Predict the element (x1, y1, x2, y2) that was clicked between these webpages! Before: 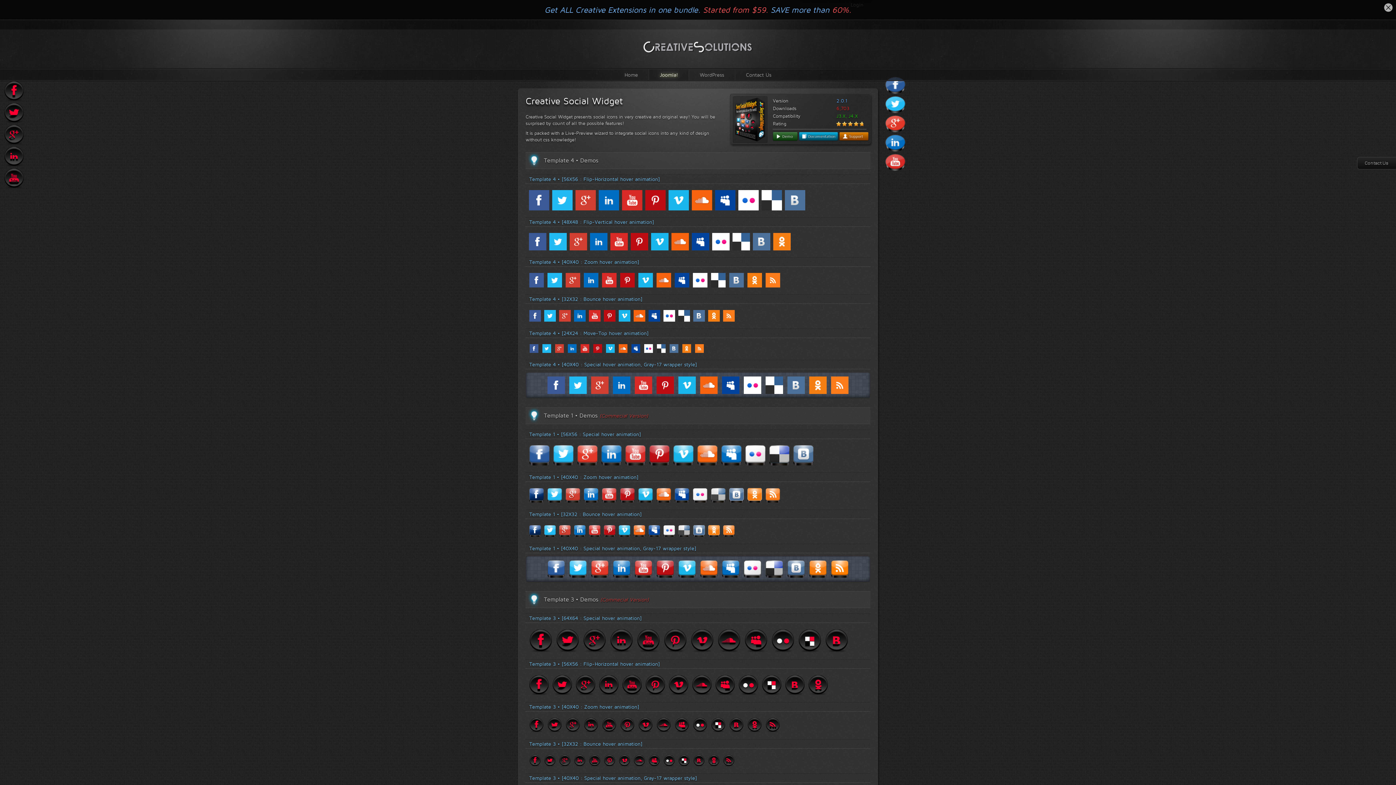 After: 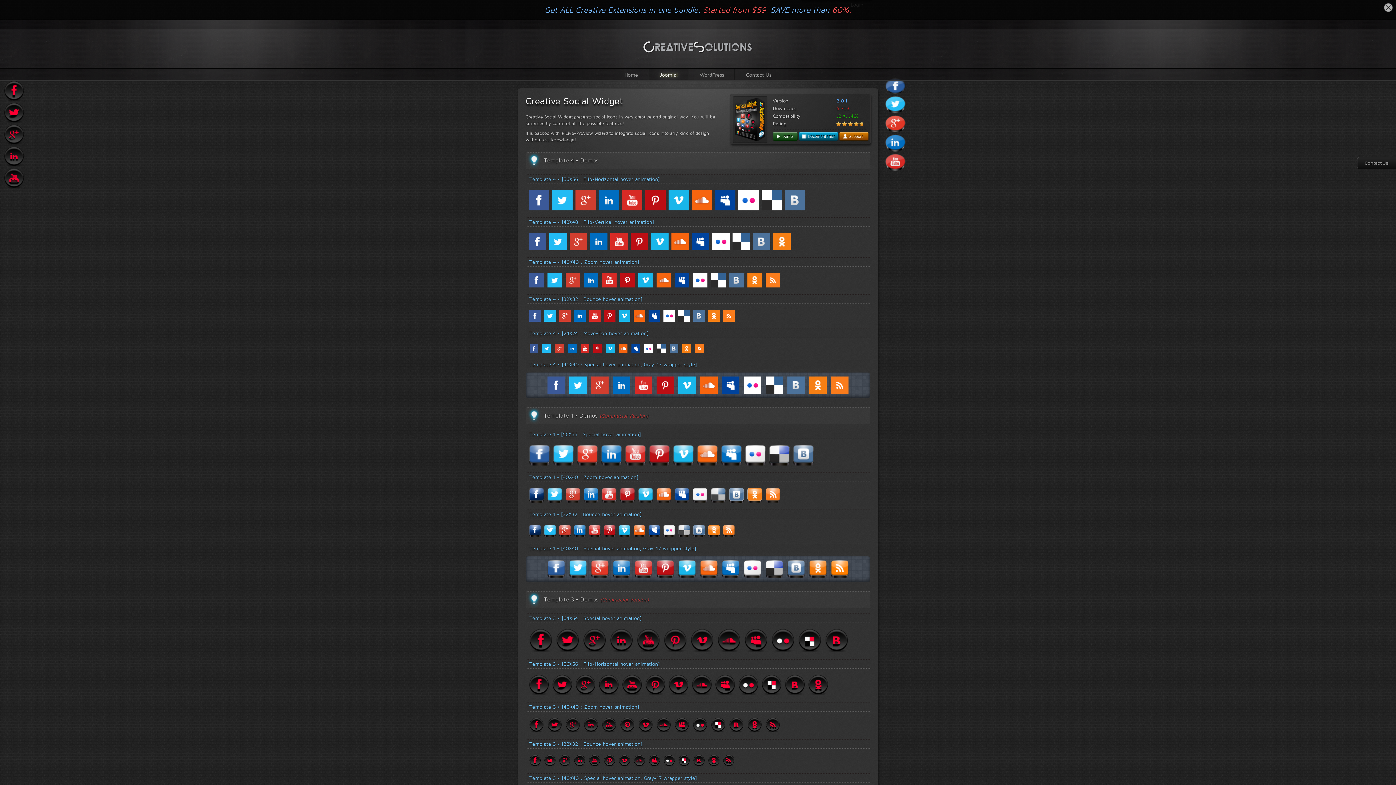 Action: bbox: (885, 76, 905, 93)